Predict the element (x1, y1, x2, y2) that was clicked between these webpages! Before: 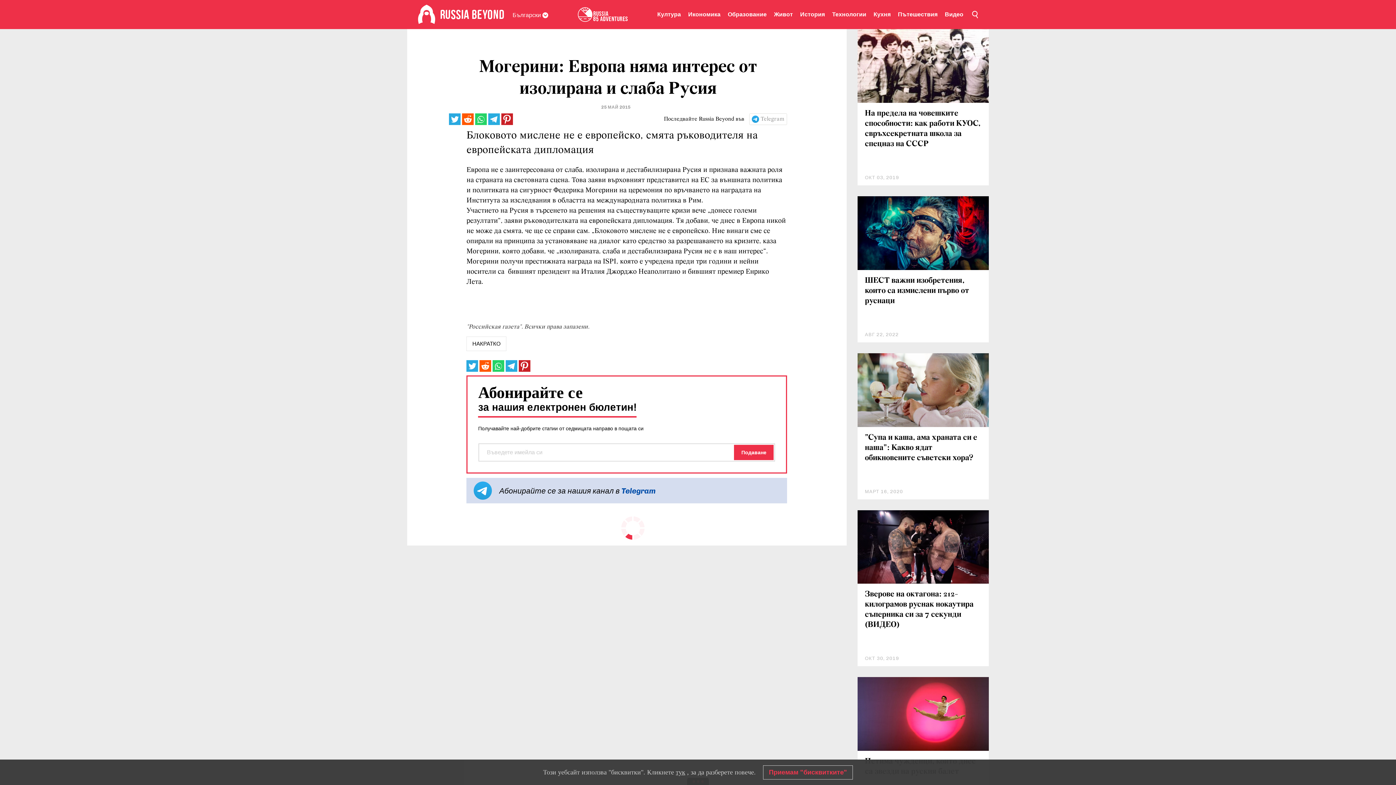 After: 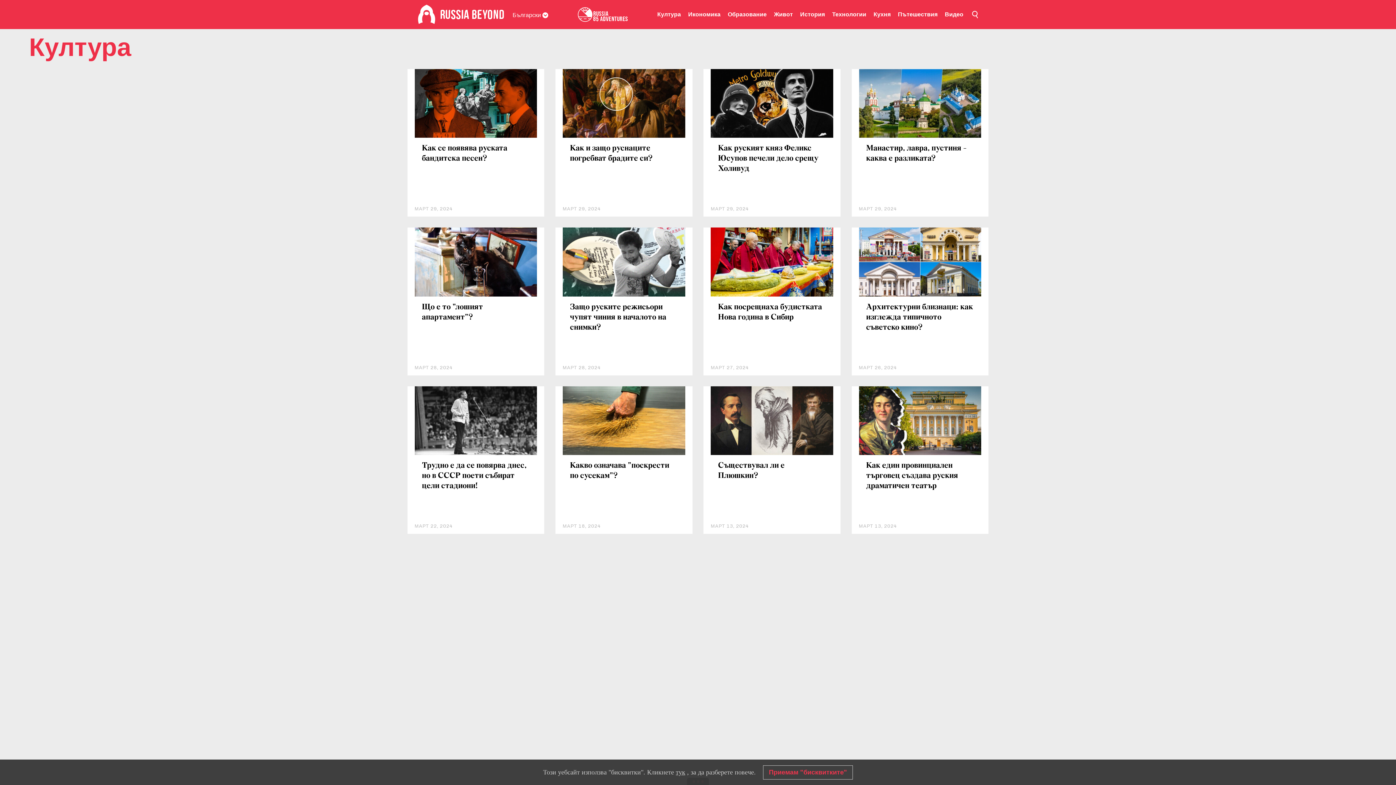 Action: bbox: (657, 0, 681, 29) label: Култура